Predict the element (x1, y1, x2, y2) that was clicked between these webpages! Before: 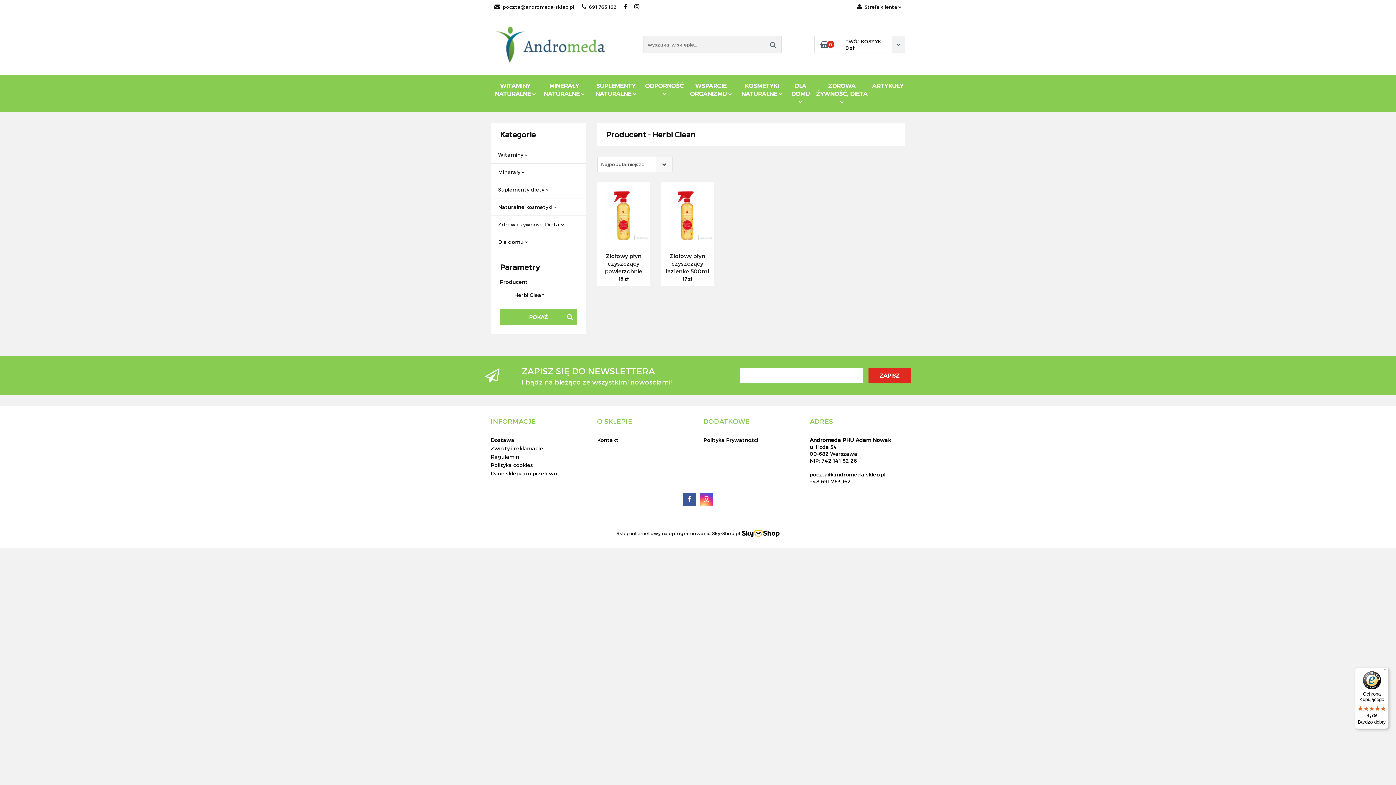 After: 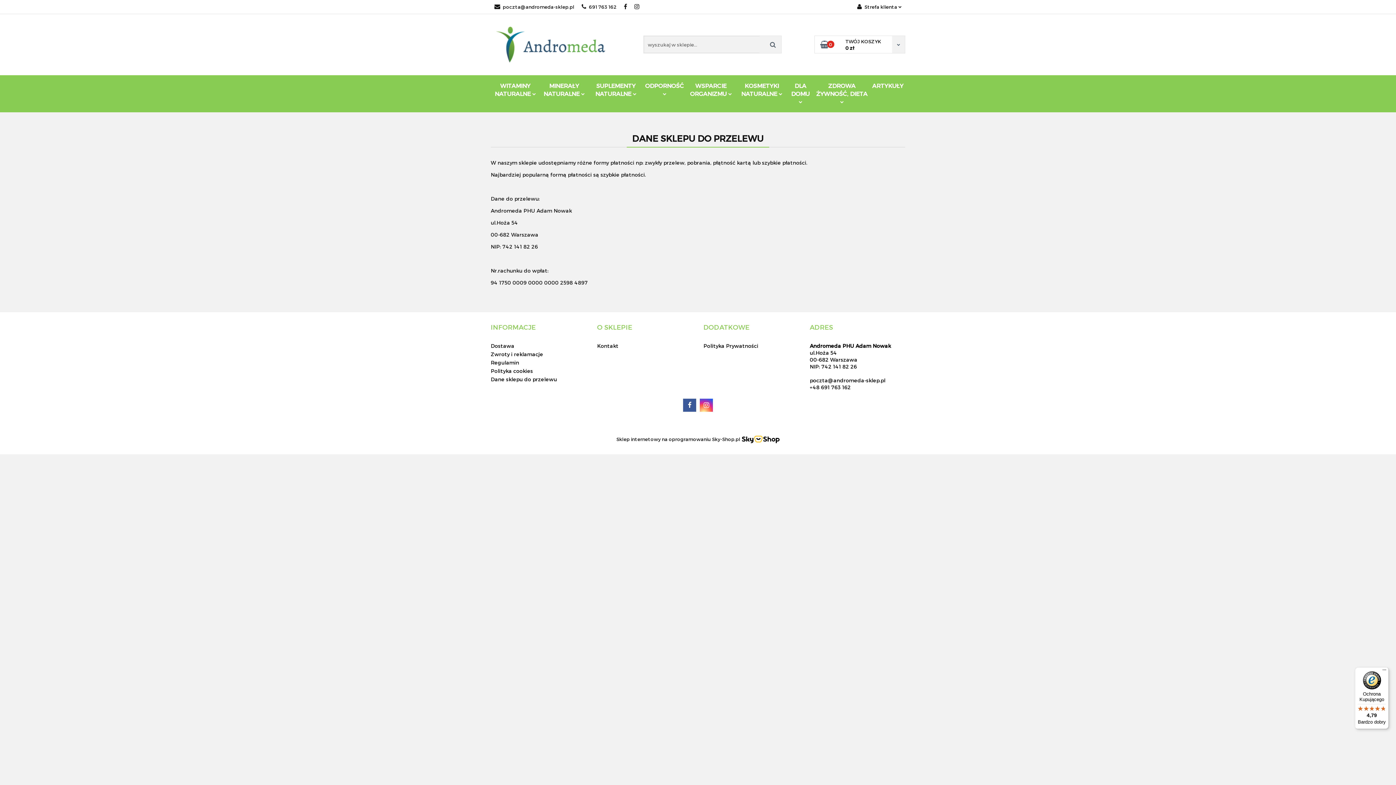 Action: bbox: (490, 470, 557, 476) label: Dane sklepu do przelewu